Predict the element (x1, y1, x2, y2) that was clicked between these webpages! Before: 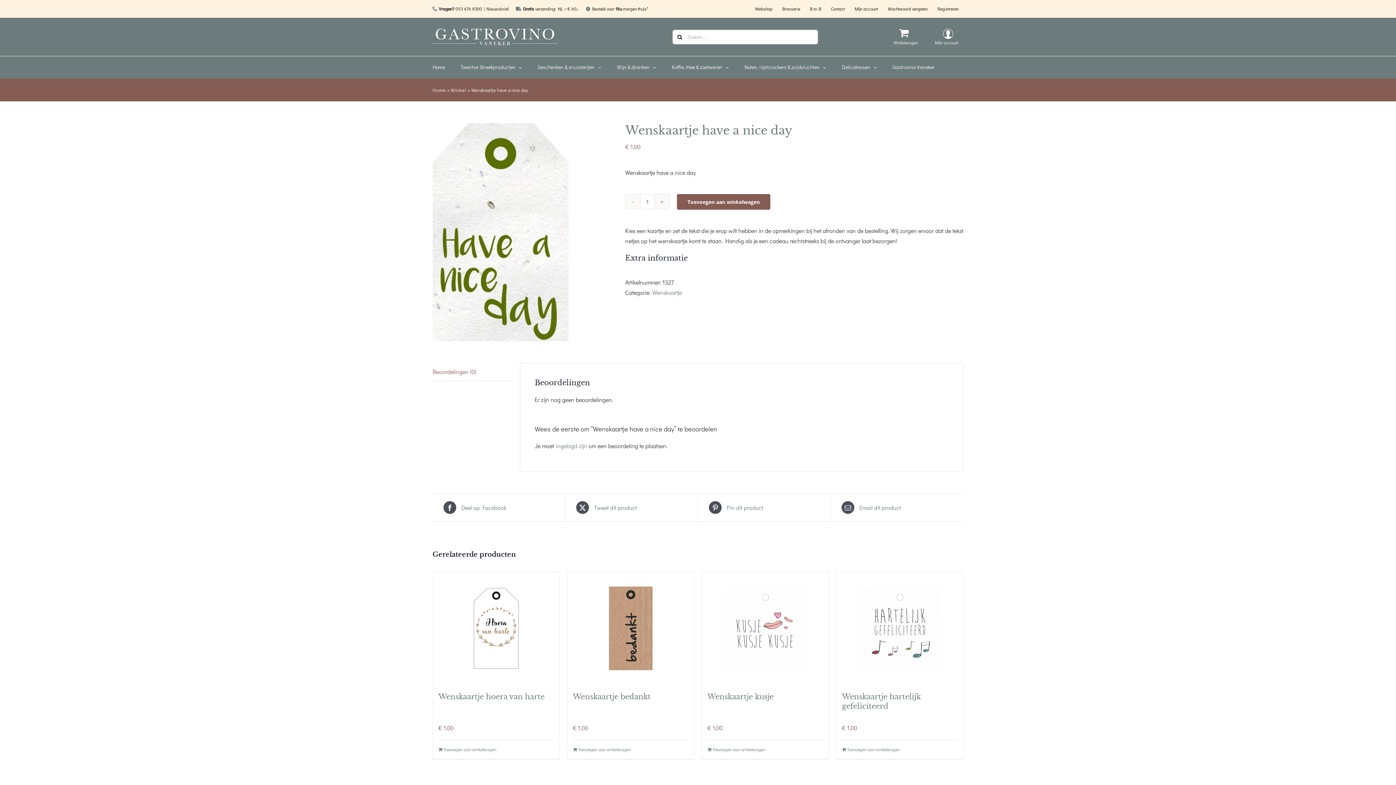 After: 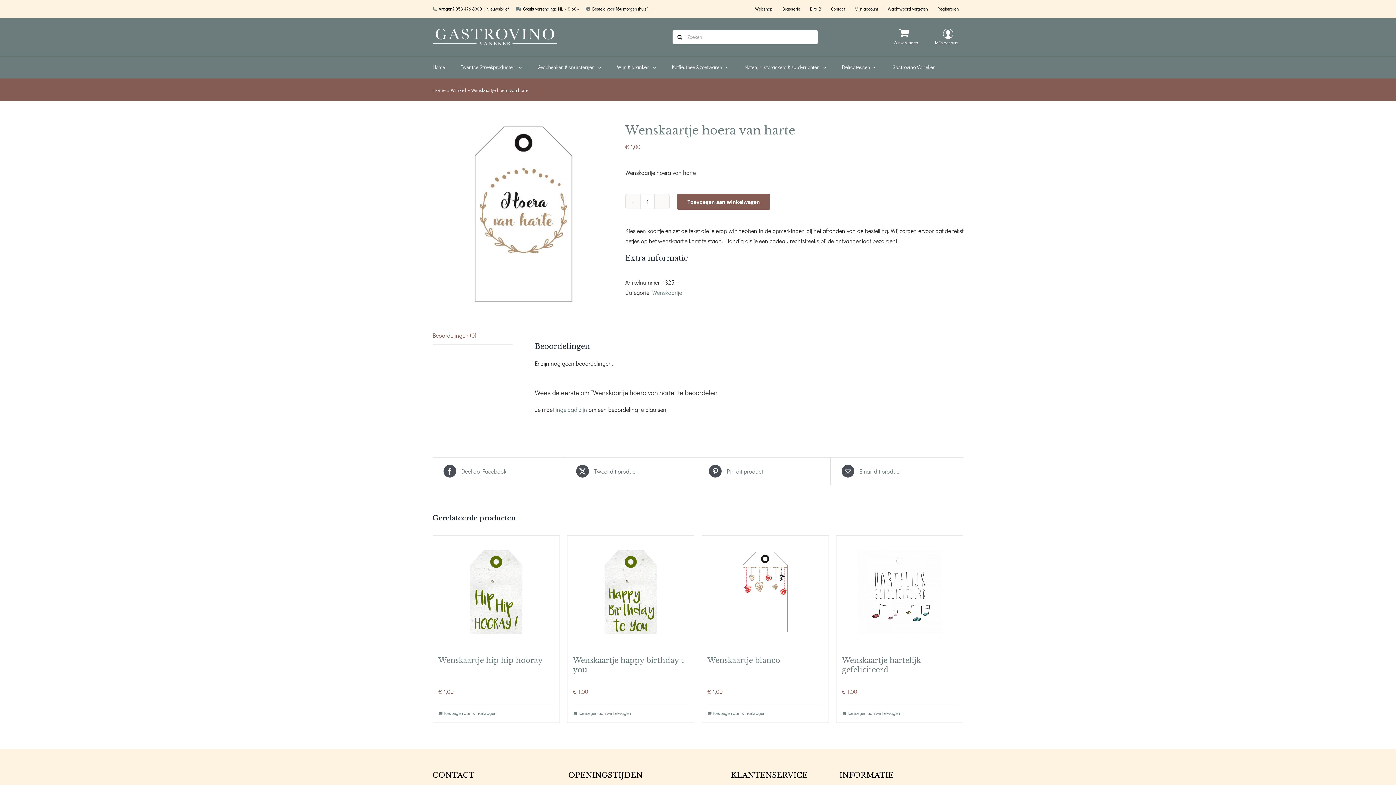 Action: bbox: (438, 692, 544, 701) label: Wenskaartje hoera van harte